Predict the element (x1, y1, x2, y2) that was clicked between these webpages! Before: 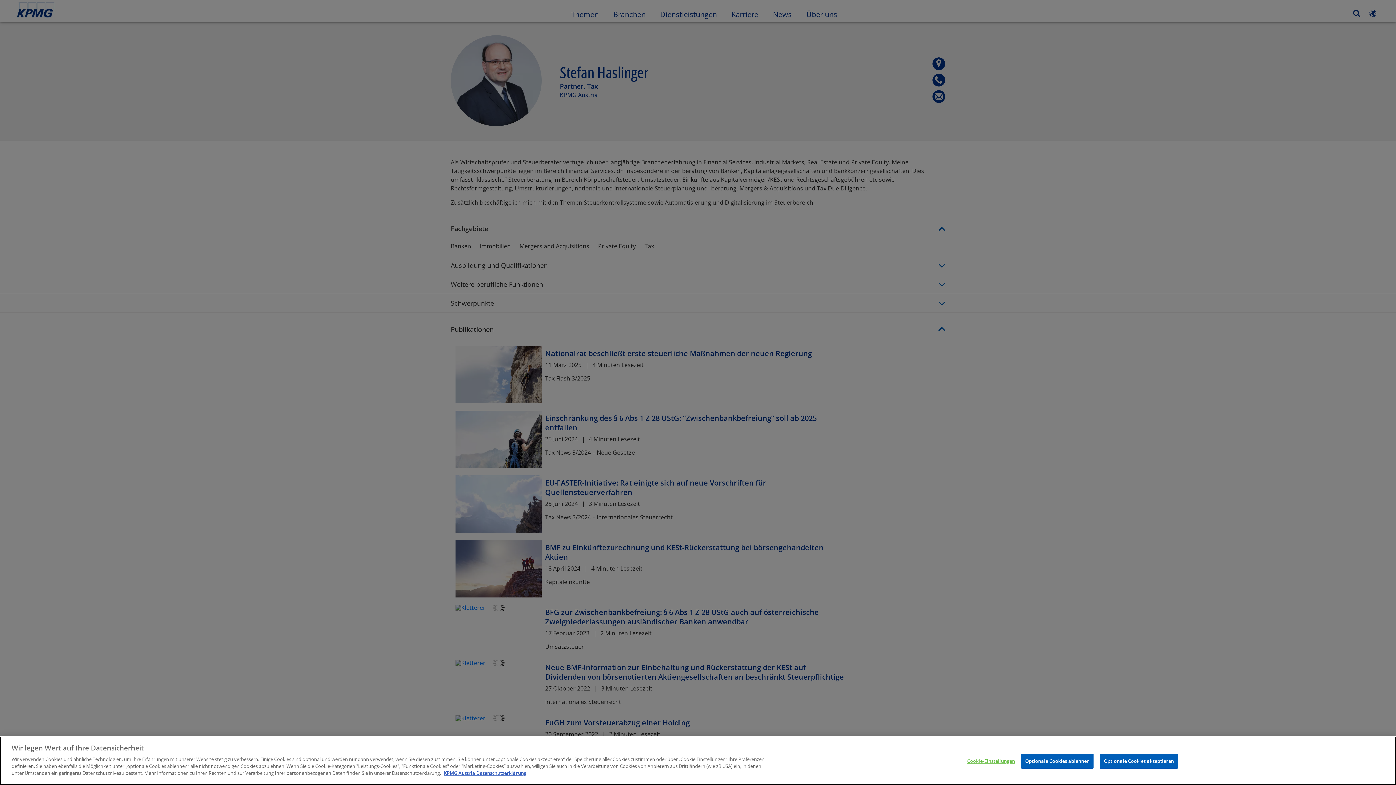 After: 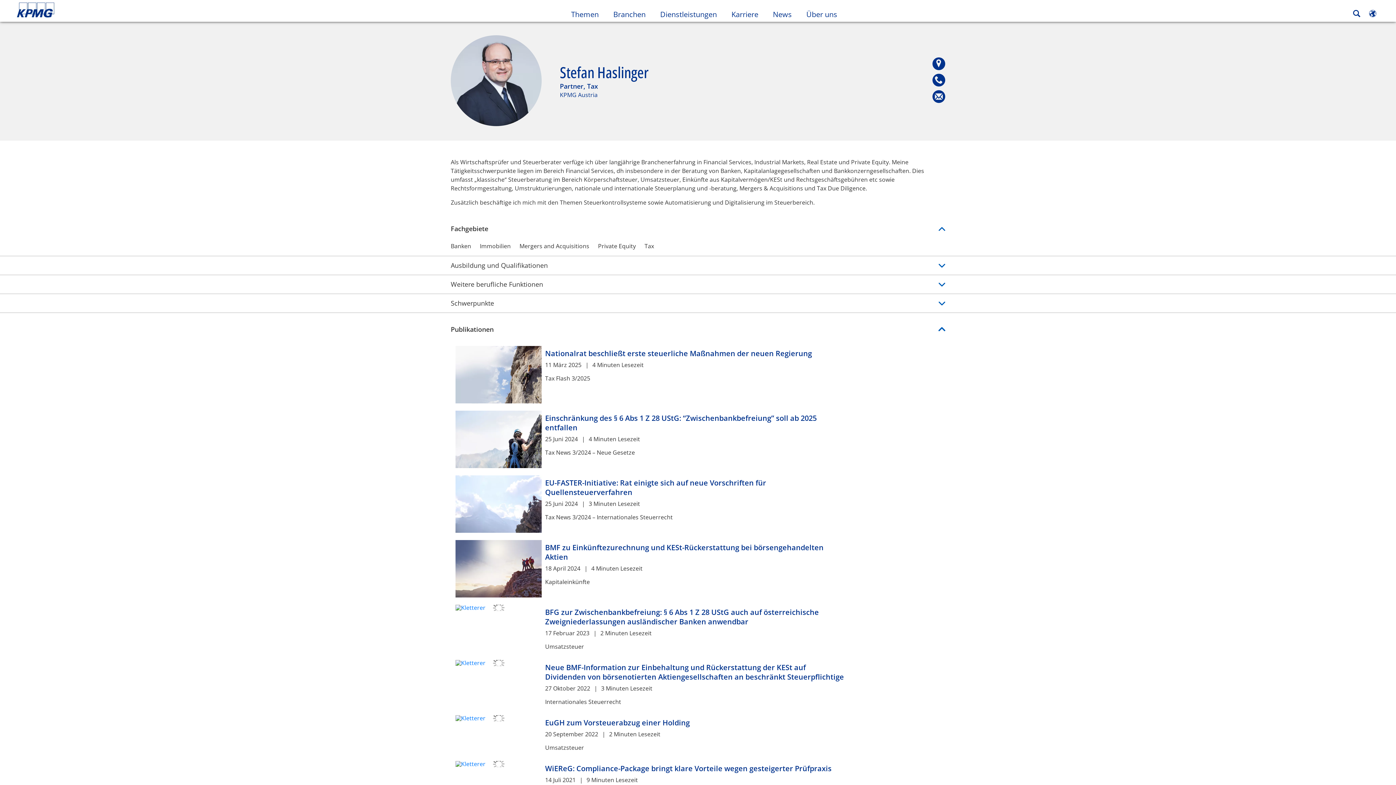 Action: label: Optionale Cookies ablehnen bbox: (1021, 754, 1093, 769)